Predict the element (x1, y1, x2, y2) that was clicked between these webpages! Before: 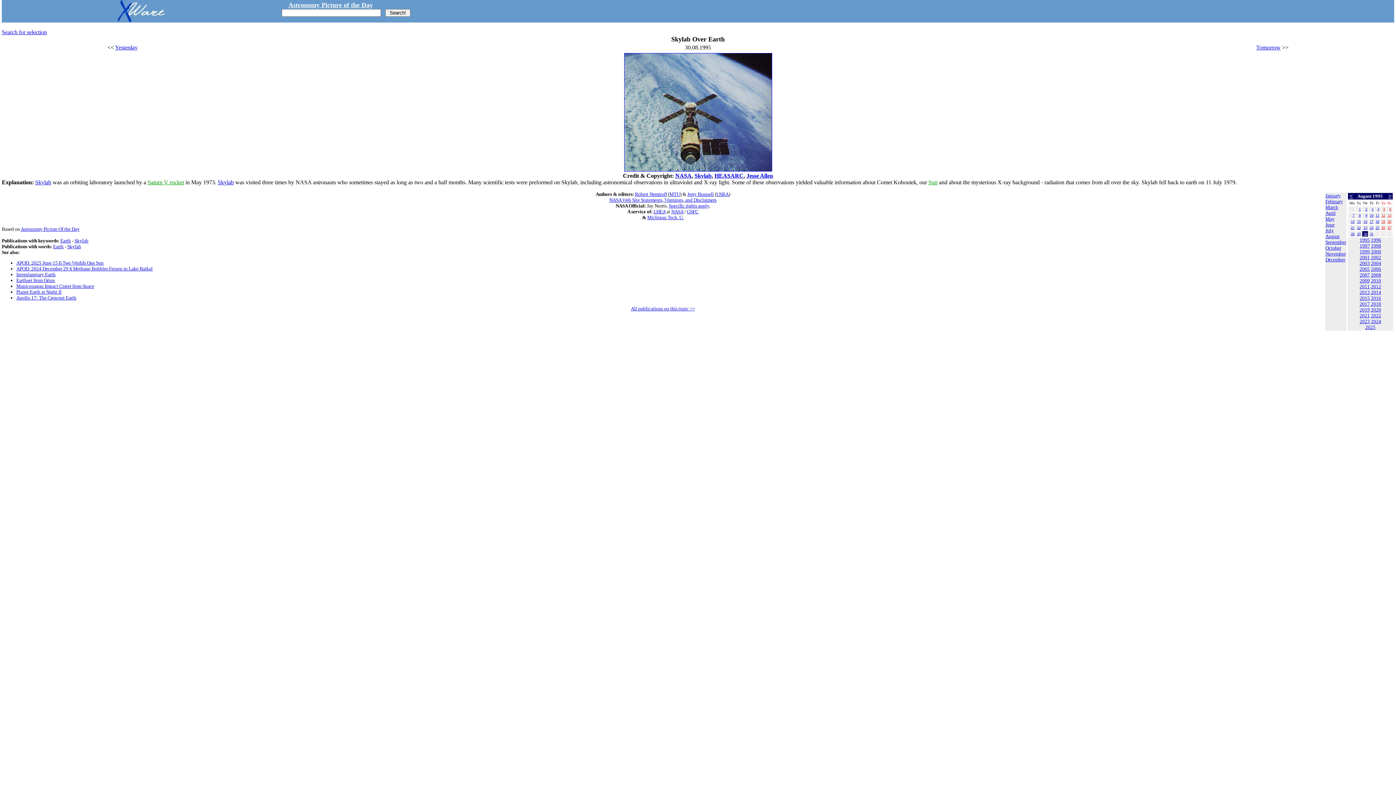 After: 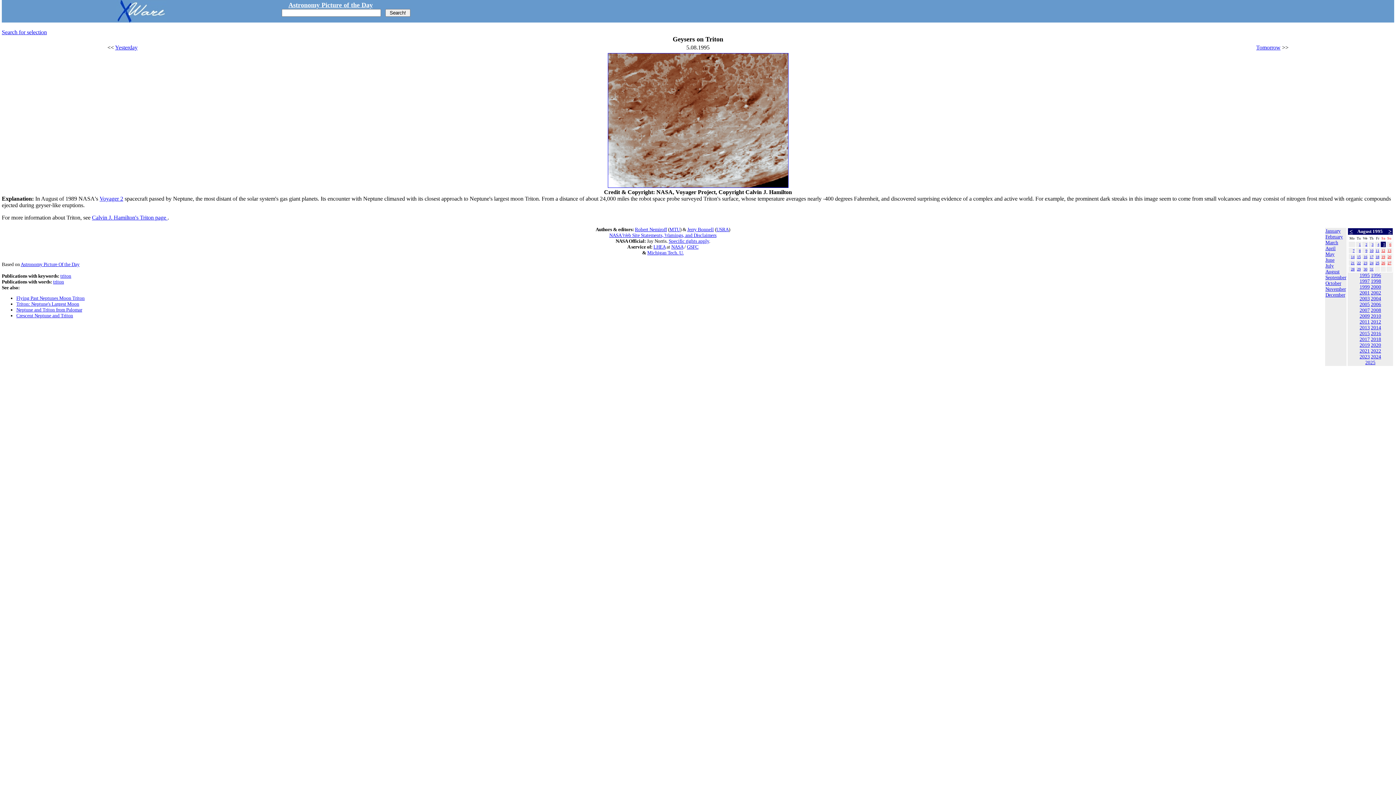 Action: bbox: (1383, 205, 1385, 211) label: 5